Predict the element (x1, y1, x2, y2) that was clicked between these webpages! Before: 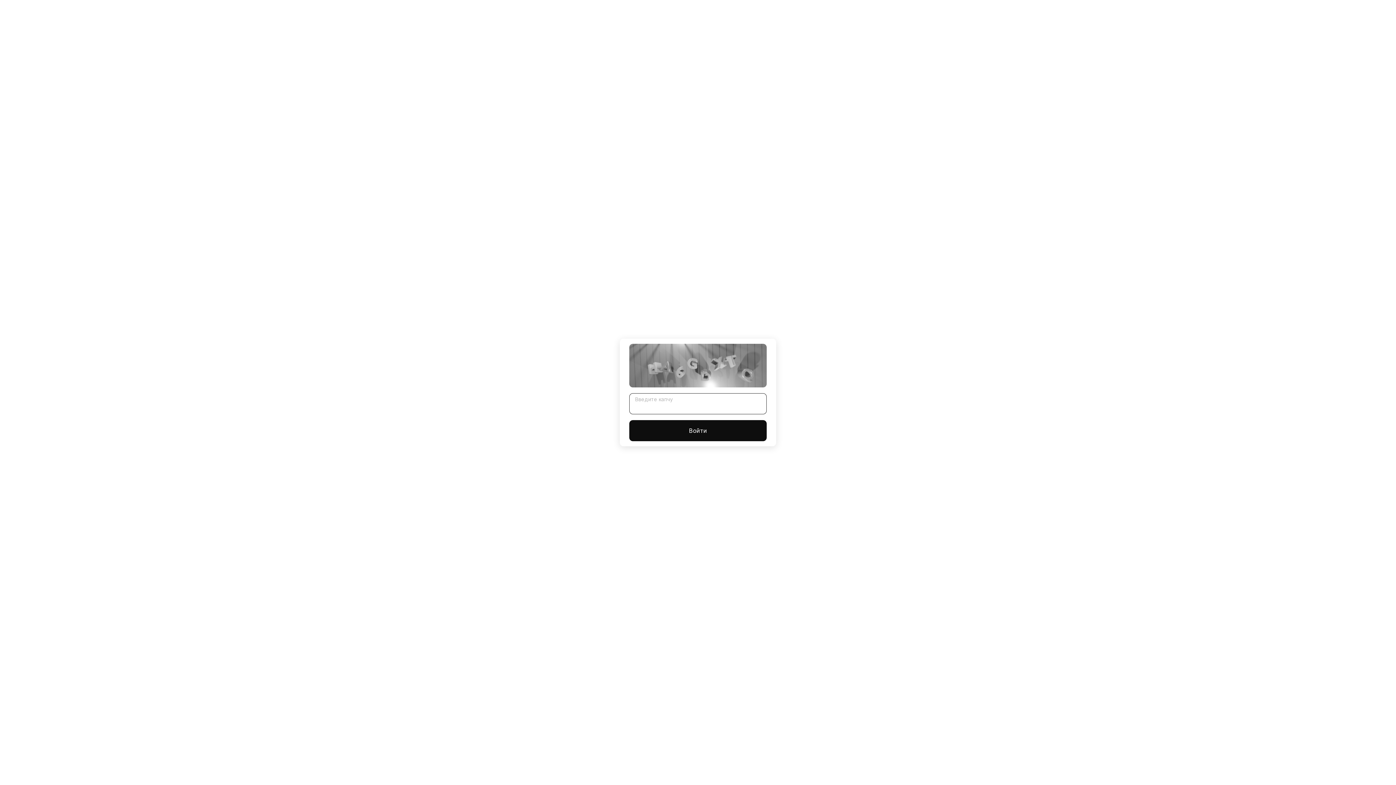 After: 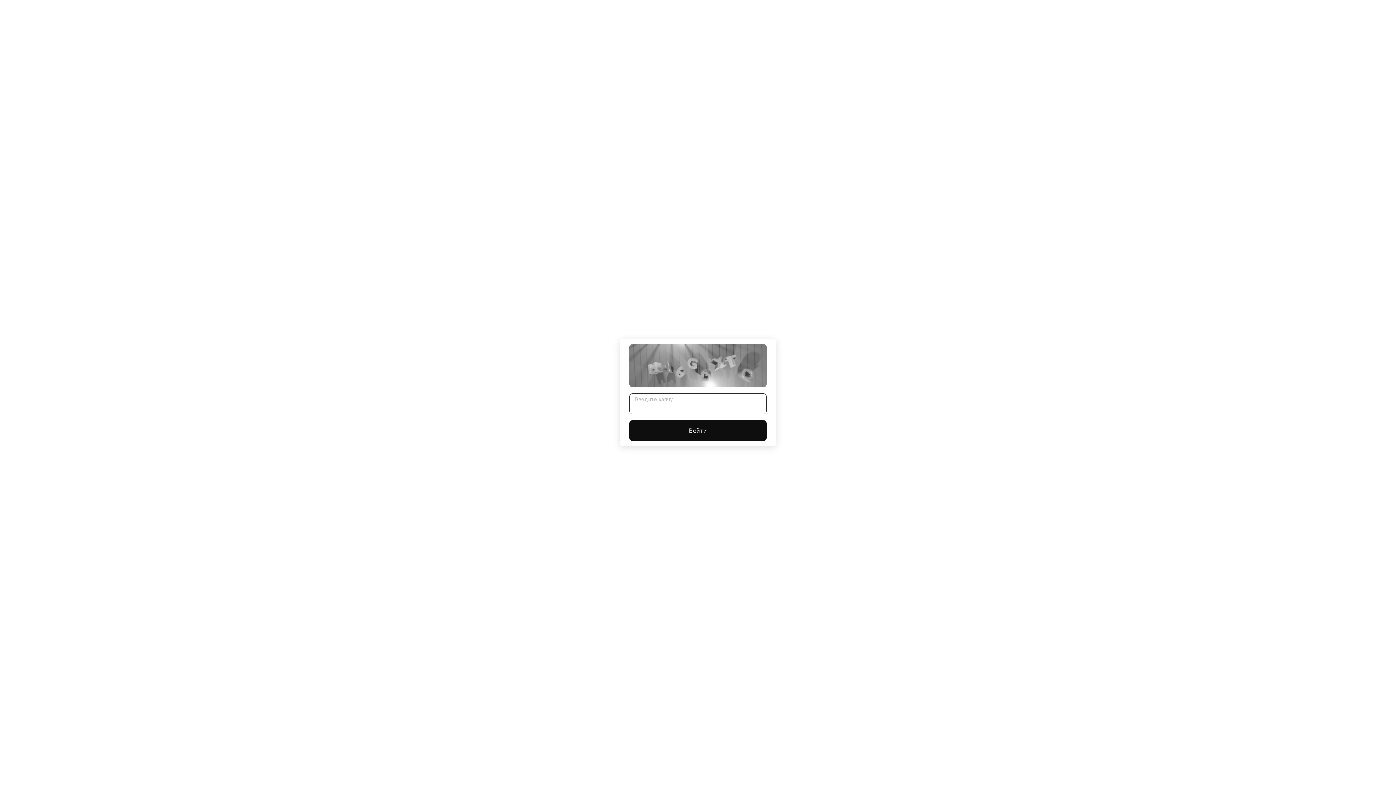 Action: label: Войти bbox: (629, 420, 766, 441)